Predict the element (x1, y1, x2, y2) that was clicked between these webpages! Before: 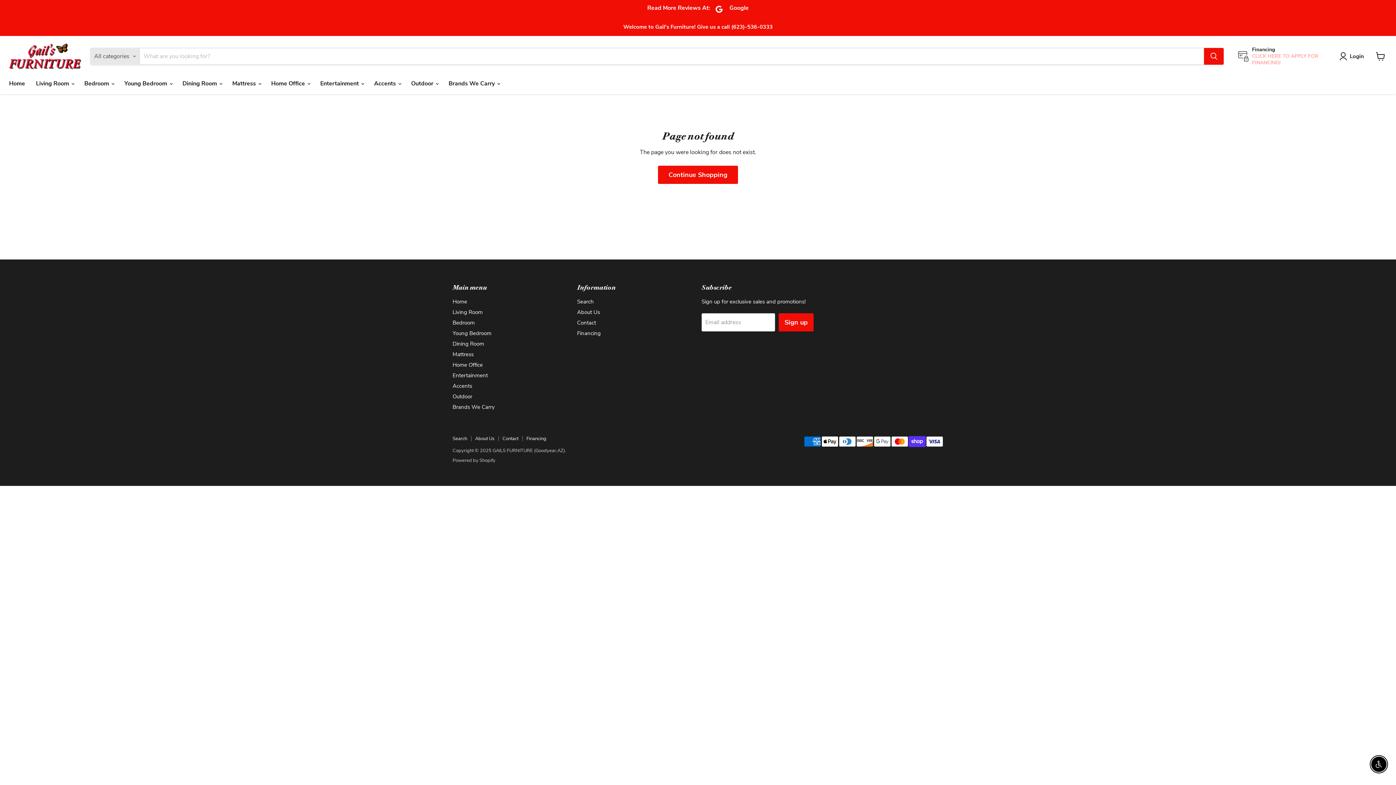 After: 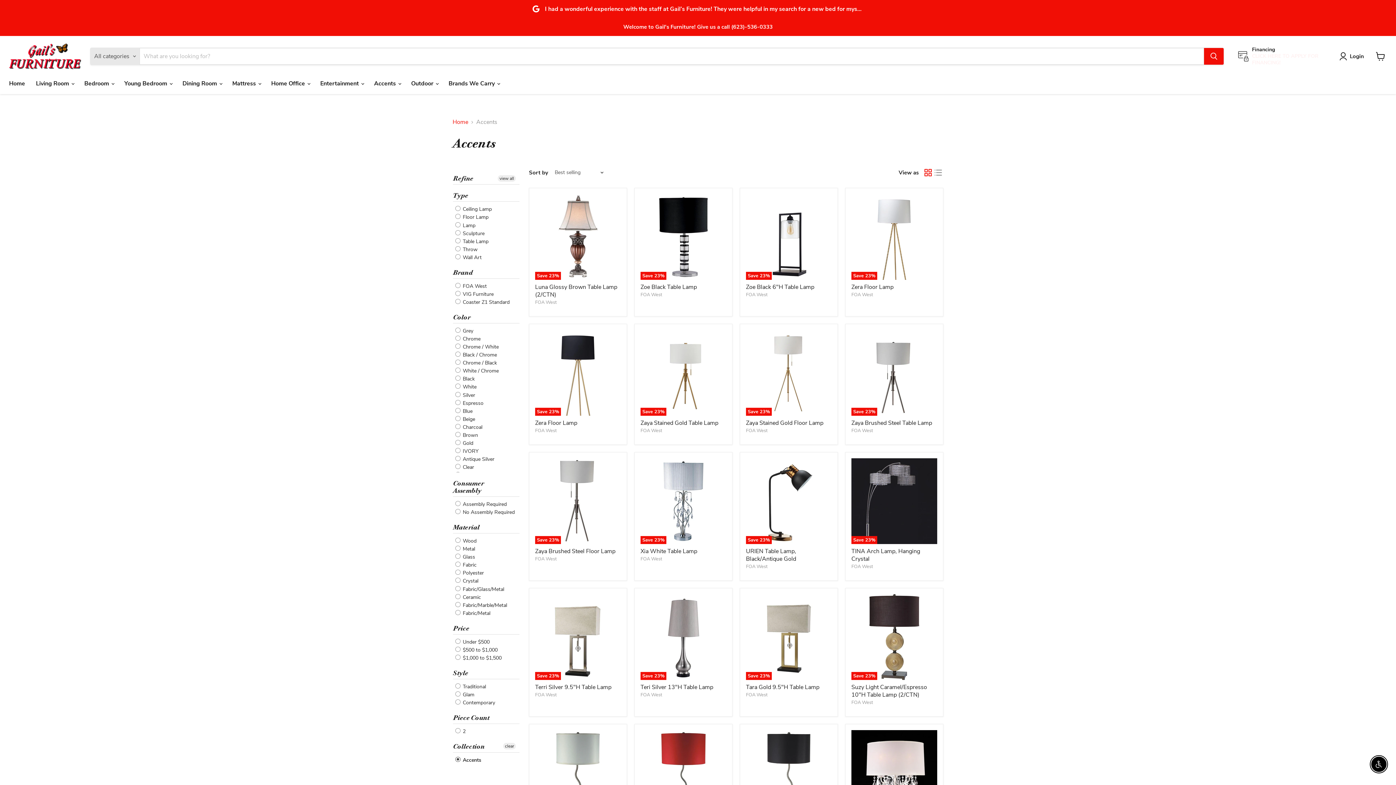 Action: label: Accents bbox: (452, 382, 472, 389)